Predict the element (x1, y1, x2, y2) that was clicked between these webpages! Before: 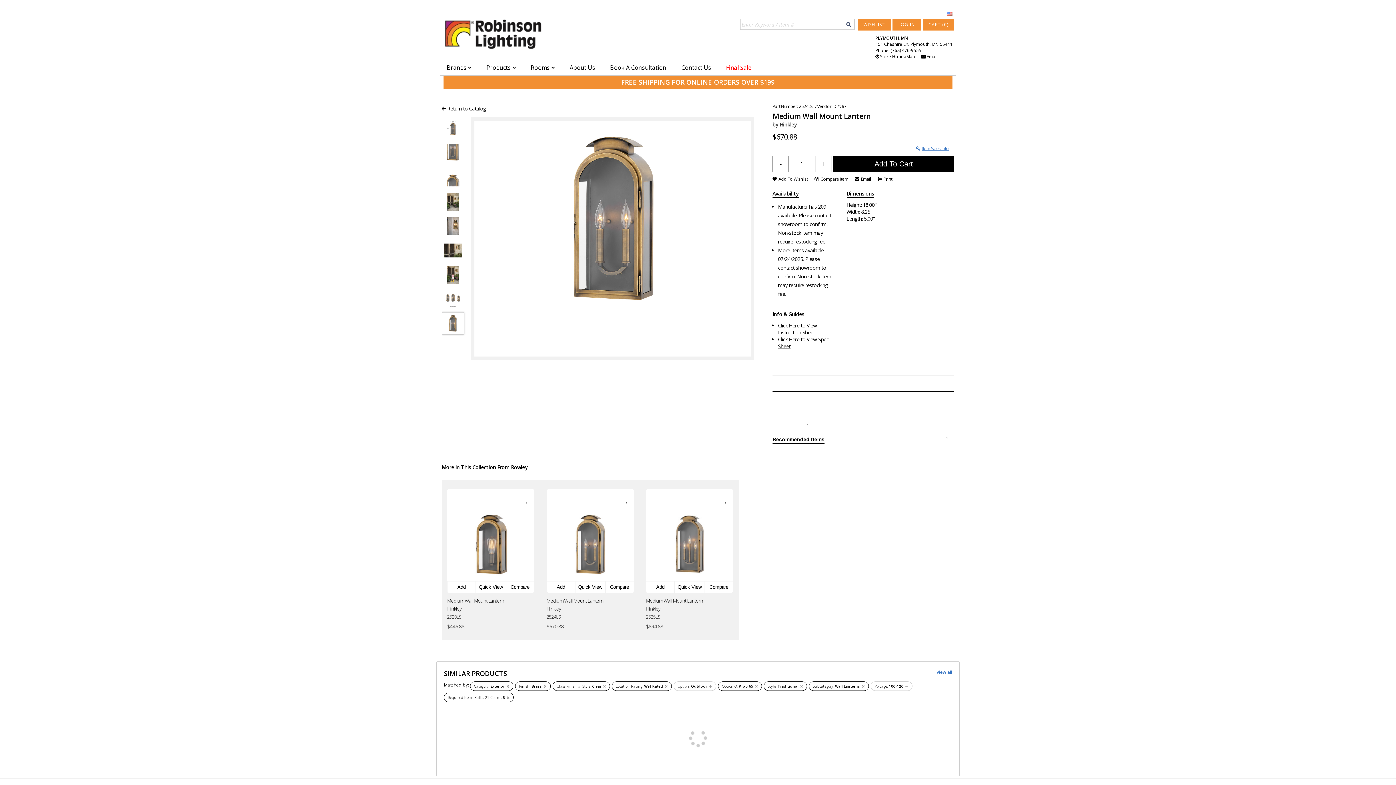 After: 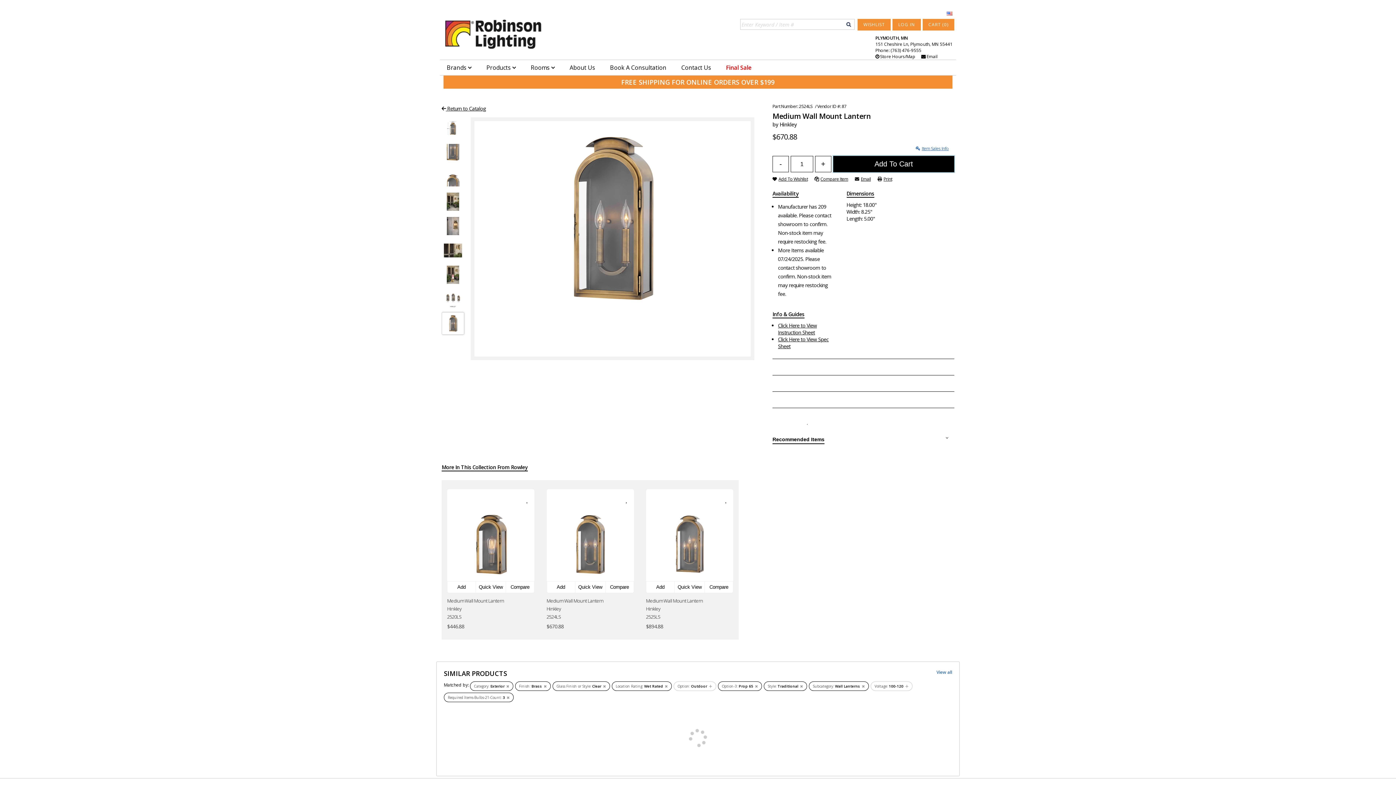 Action: bbox: (833, 156, 954, 172) label: Add To Cart